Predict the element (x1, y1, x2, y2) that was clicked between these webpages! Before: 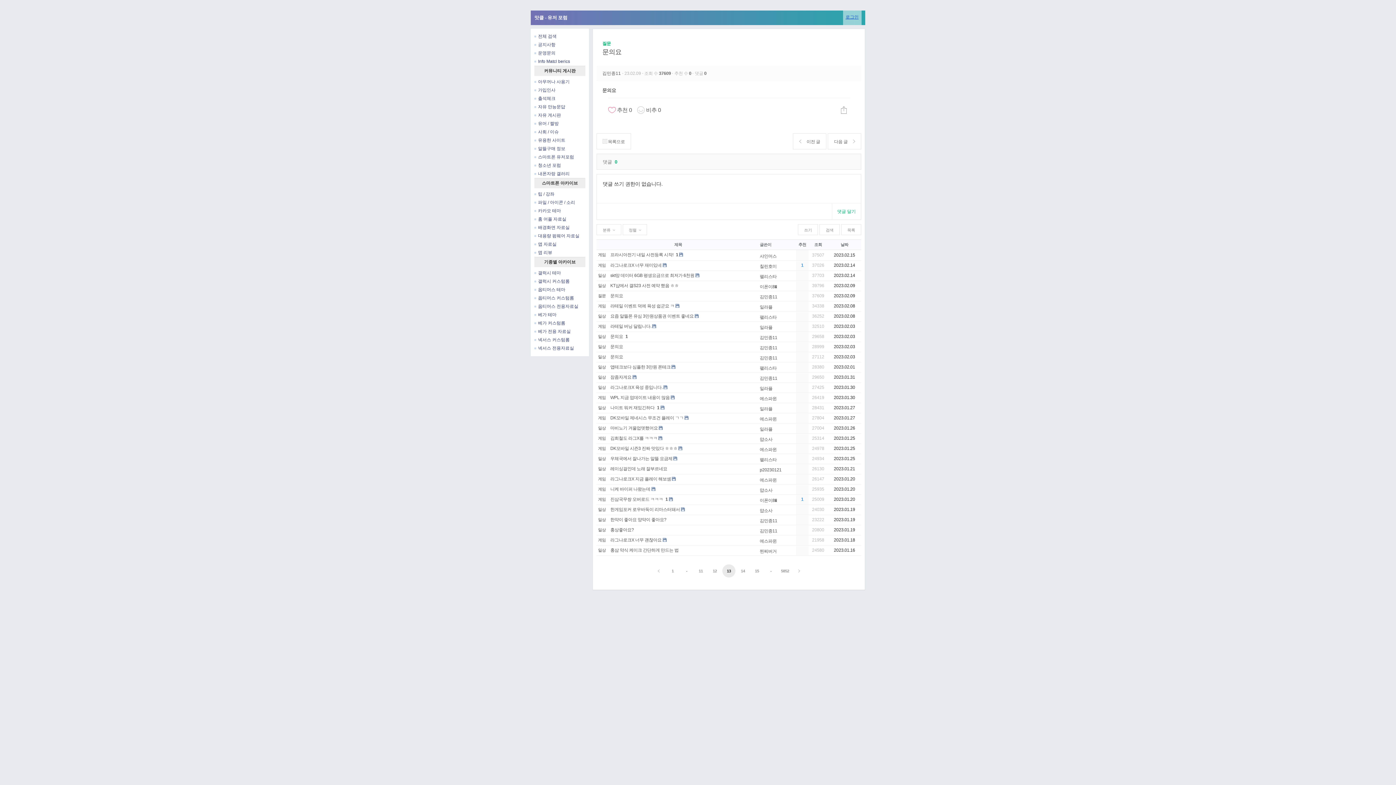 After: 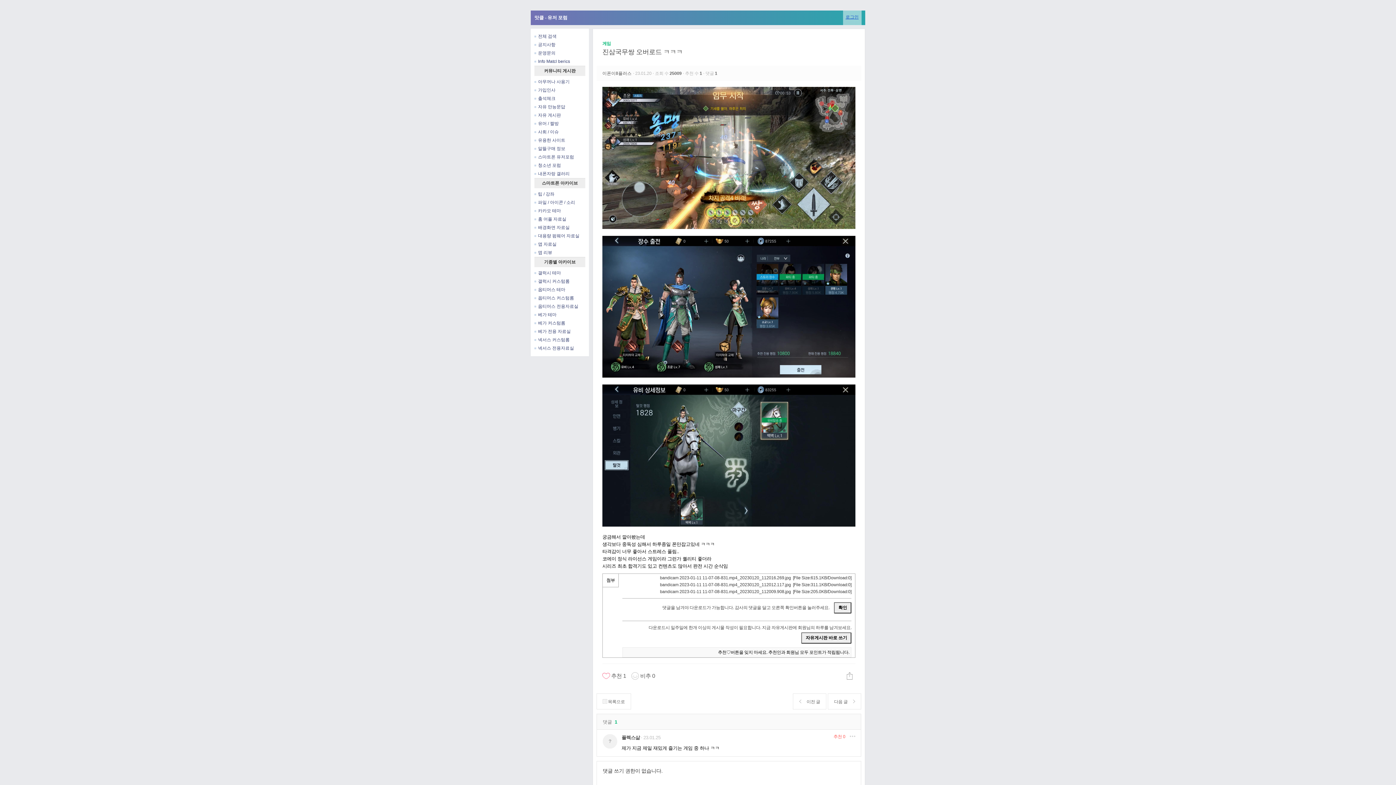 Action: bbox: (610, 497, 663, 502) label: 진삼국무쌍 오버로드 ㅋㅋㅋ